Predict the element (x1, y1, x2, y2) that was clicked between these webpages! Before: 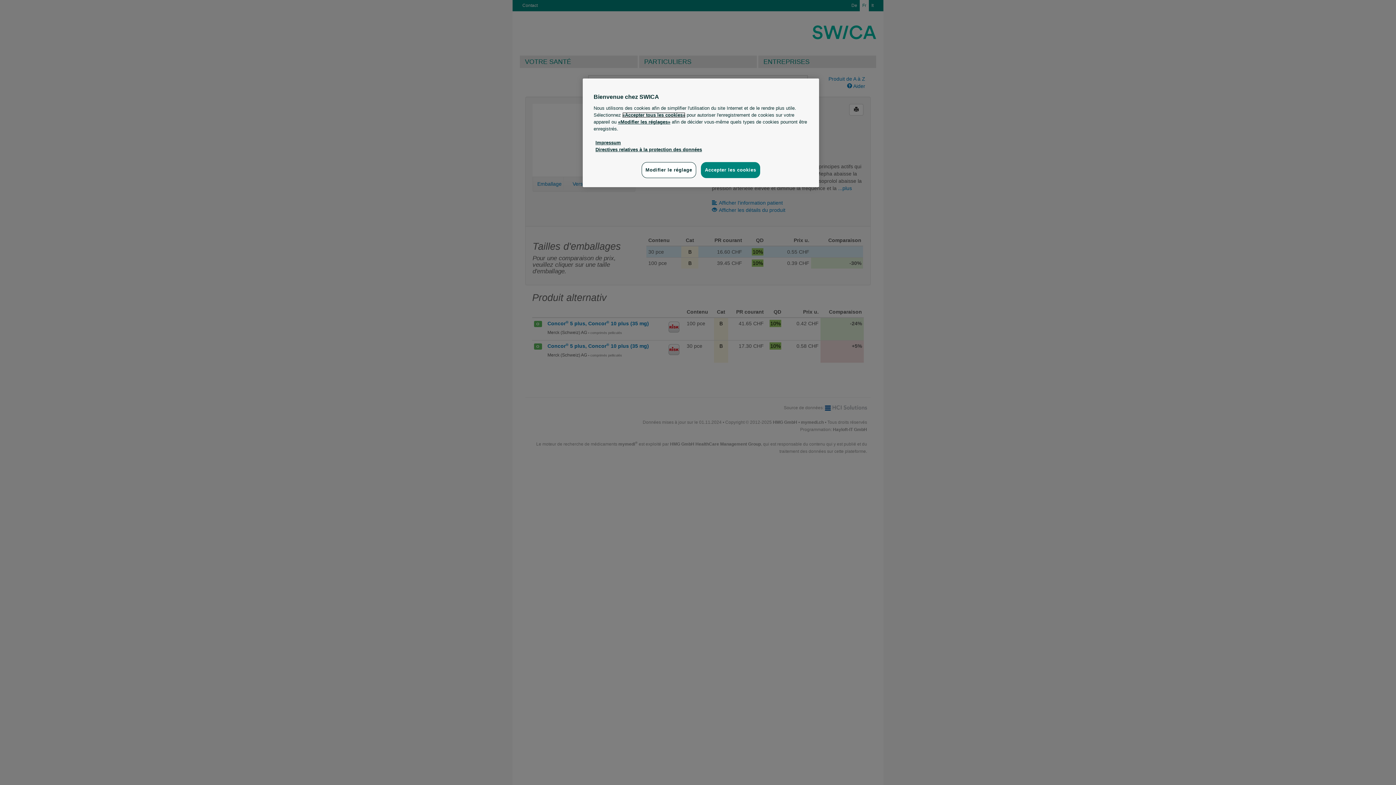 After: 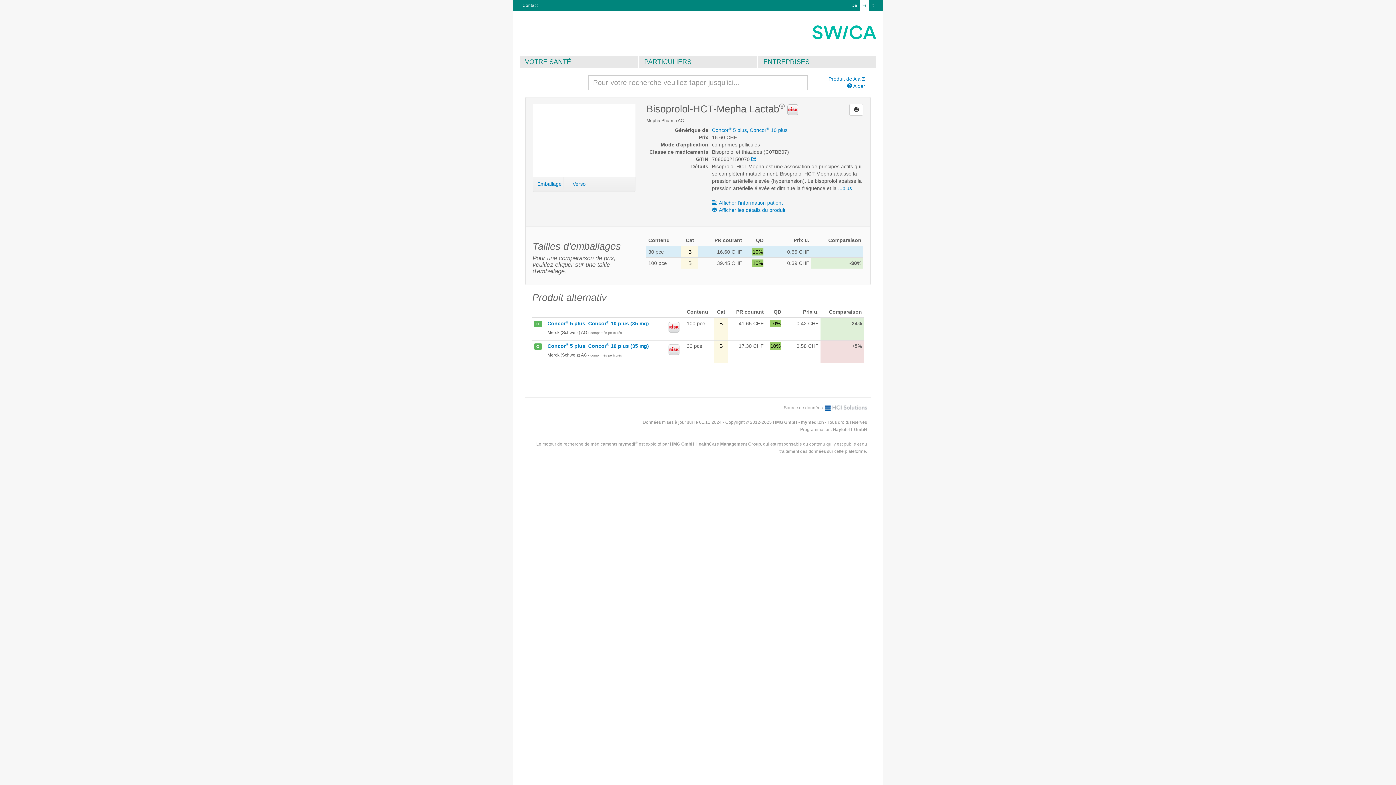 Action: bbox: (701, 162, 760, 178) label: Accepter les cookies